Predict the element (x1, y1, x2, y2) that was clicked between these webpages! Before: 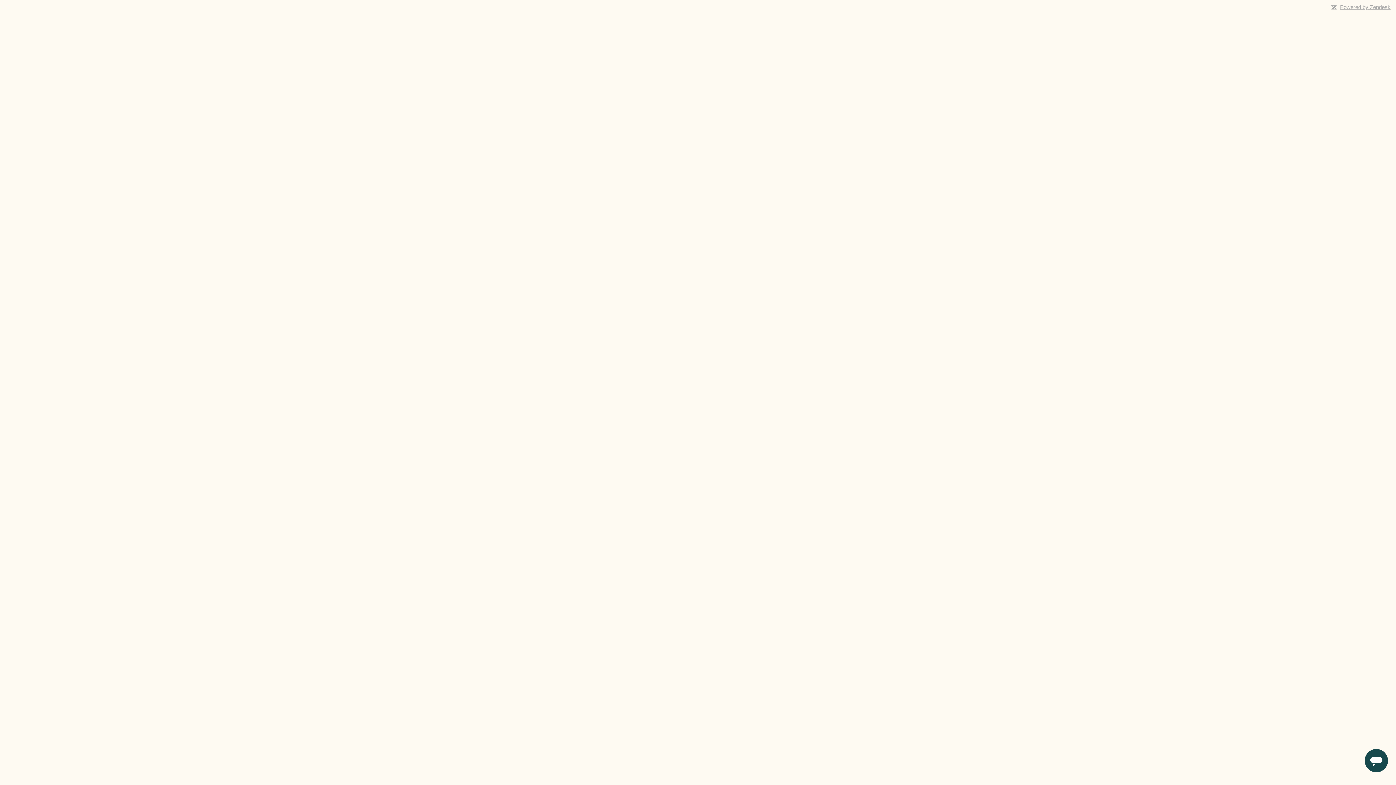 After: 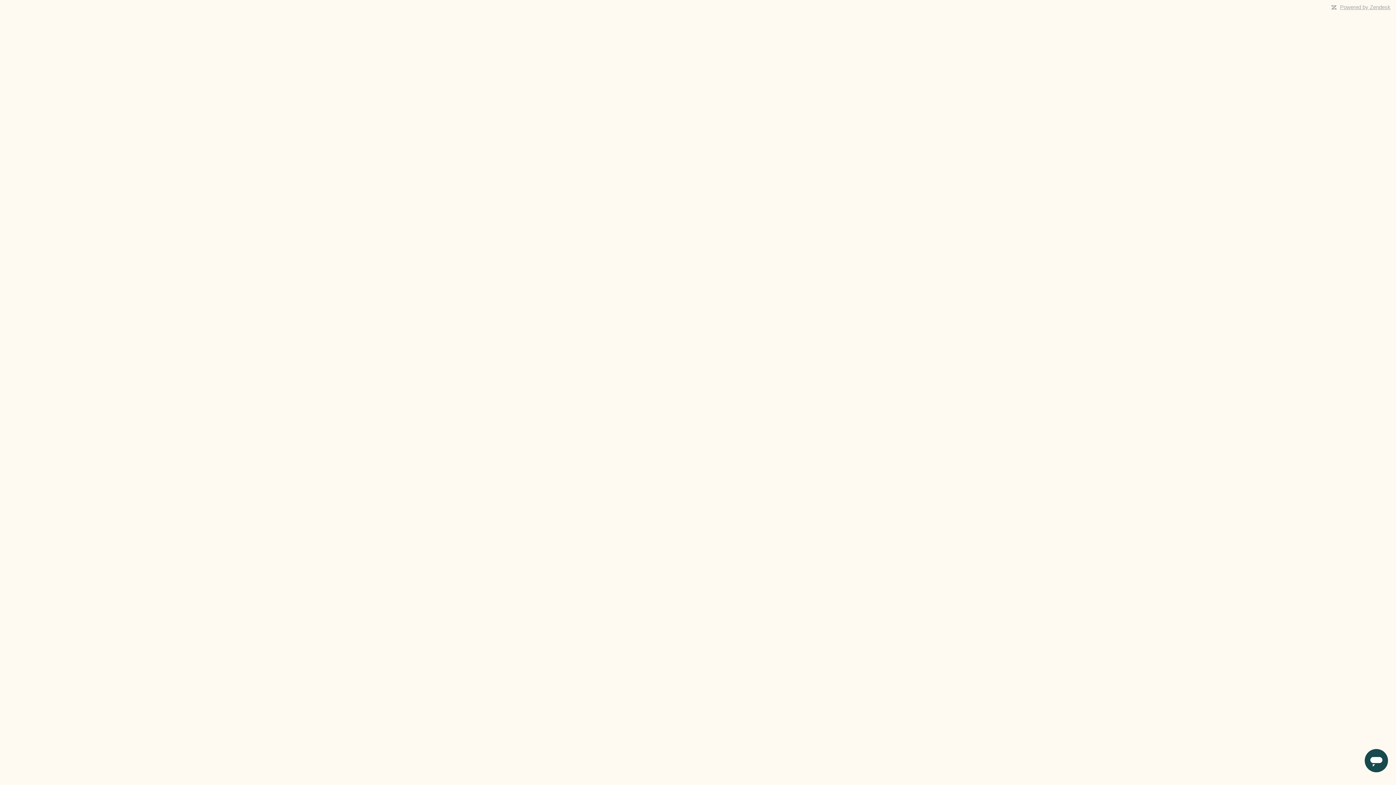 Action: bbox: (1340, 4, 1390, 10) label: Powered by Zendesk